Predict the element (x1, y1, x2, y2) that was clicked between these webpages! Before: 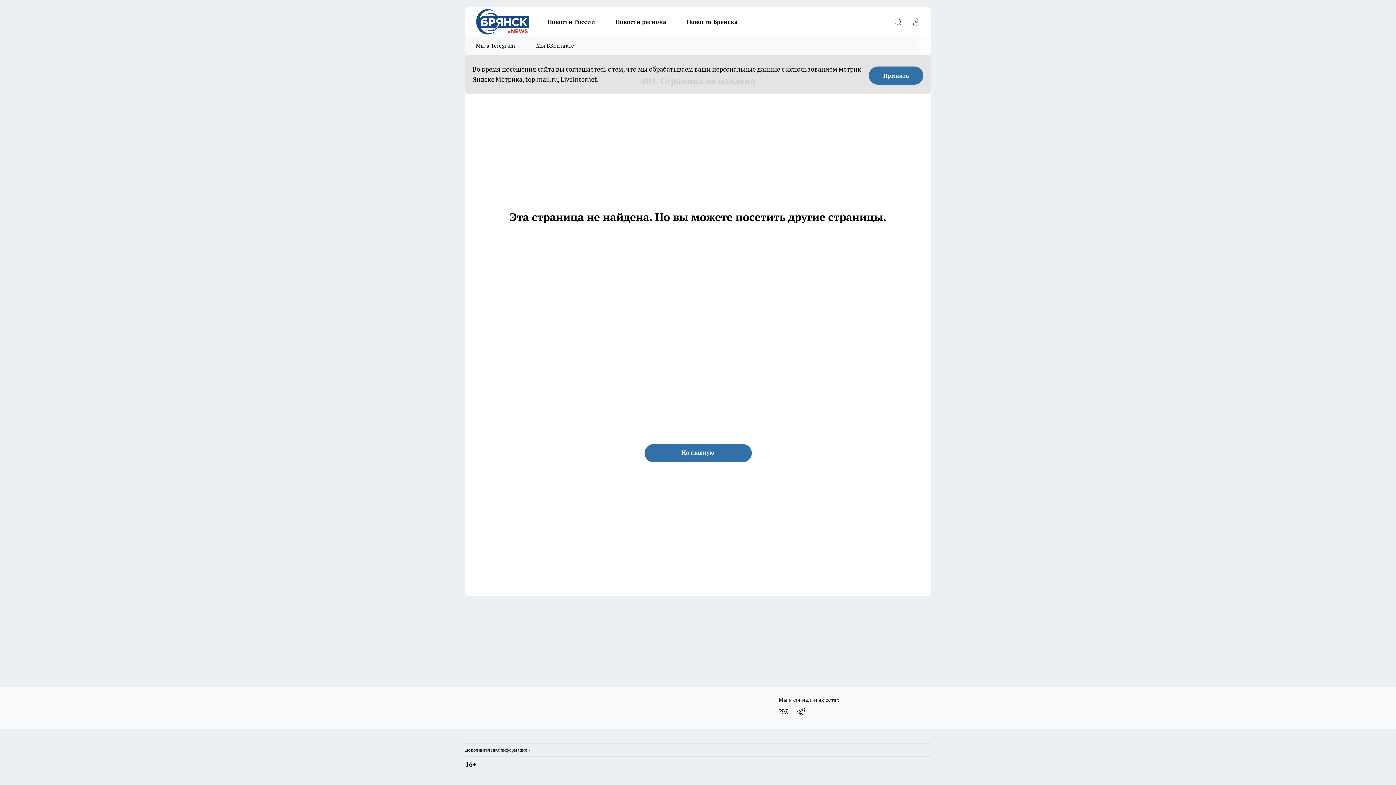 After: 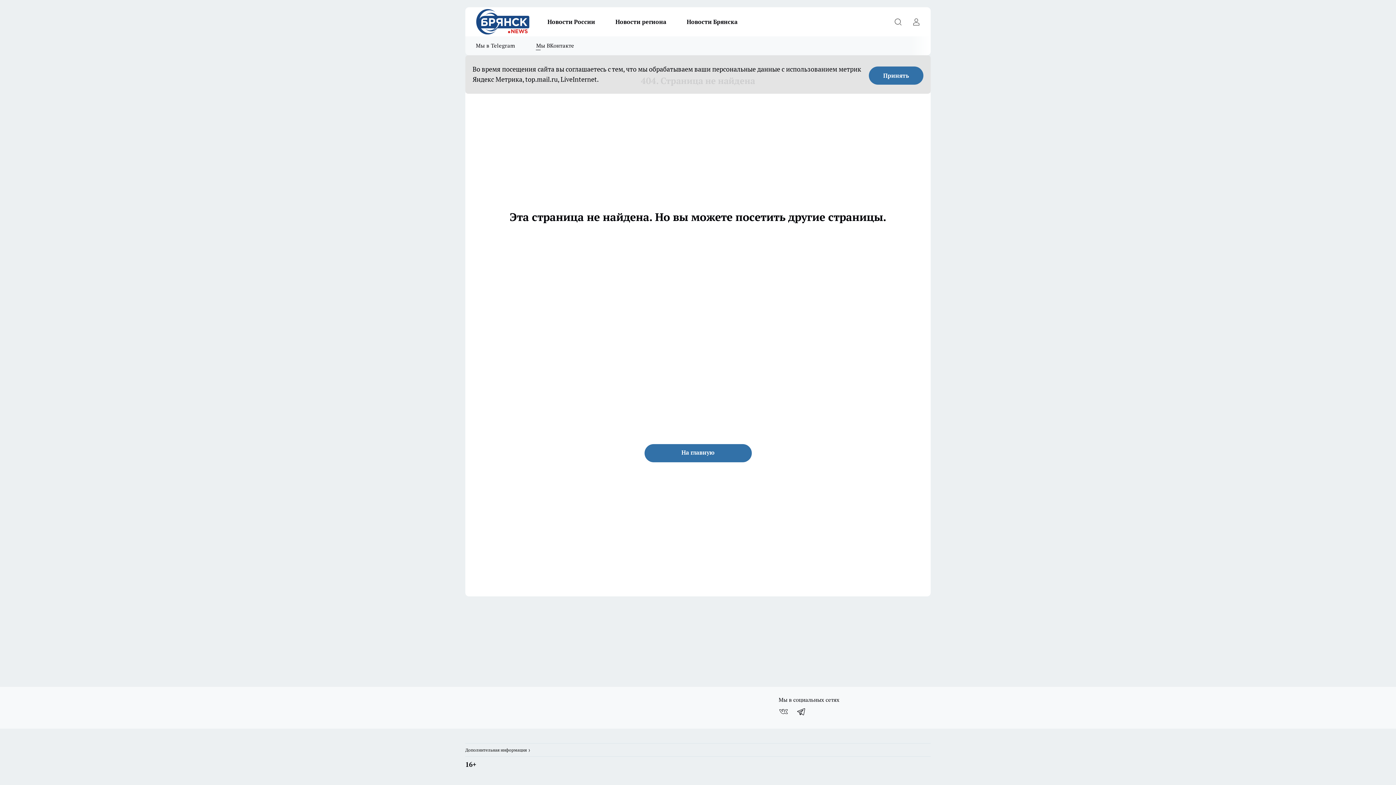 Action: label: Мы ВКонтакте bbox: (525, 36, 584, 55)